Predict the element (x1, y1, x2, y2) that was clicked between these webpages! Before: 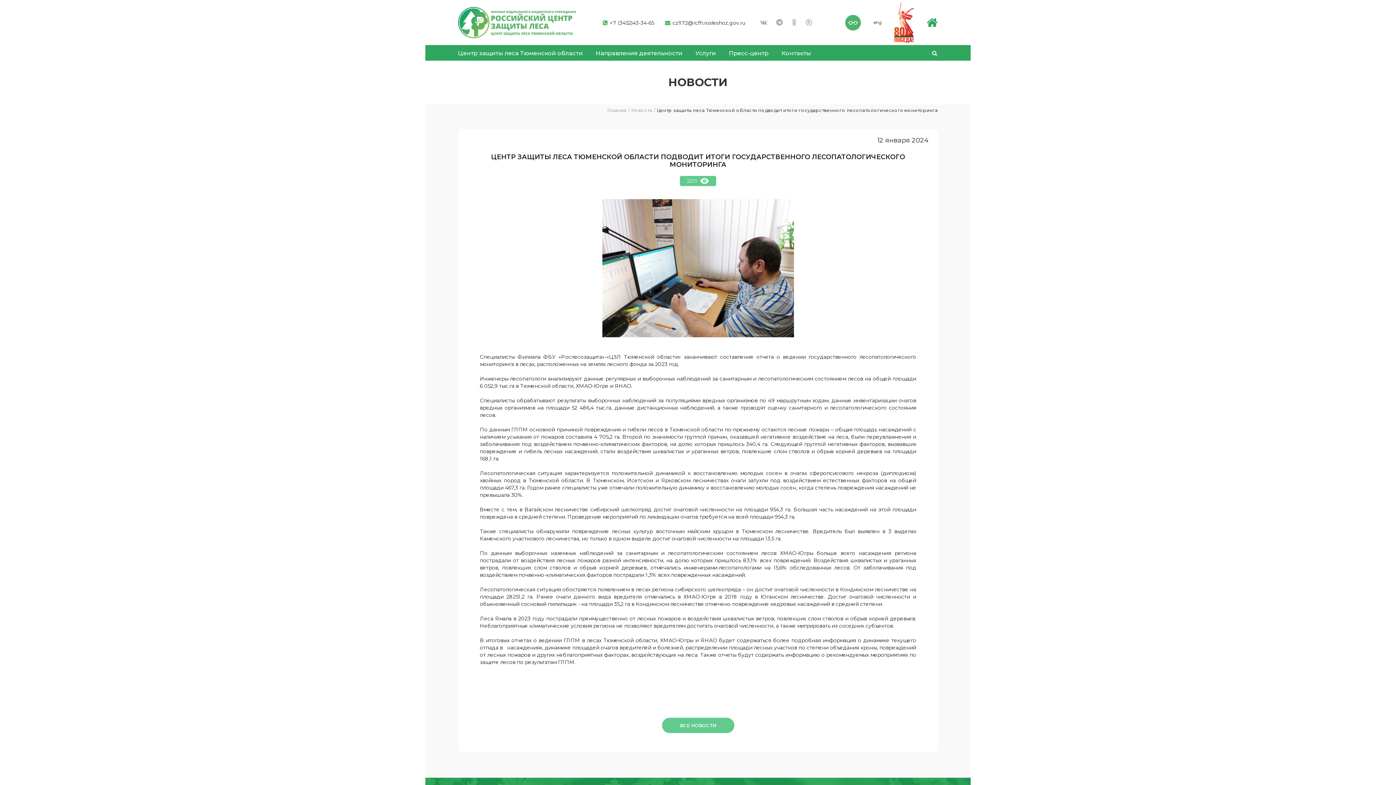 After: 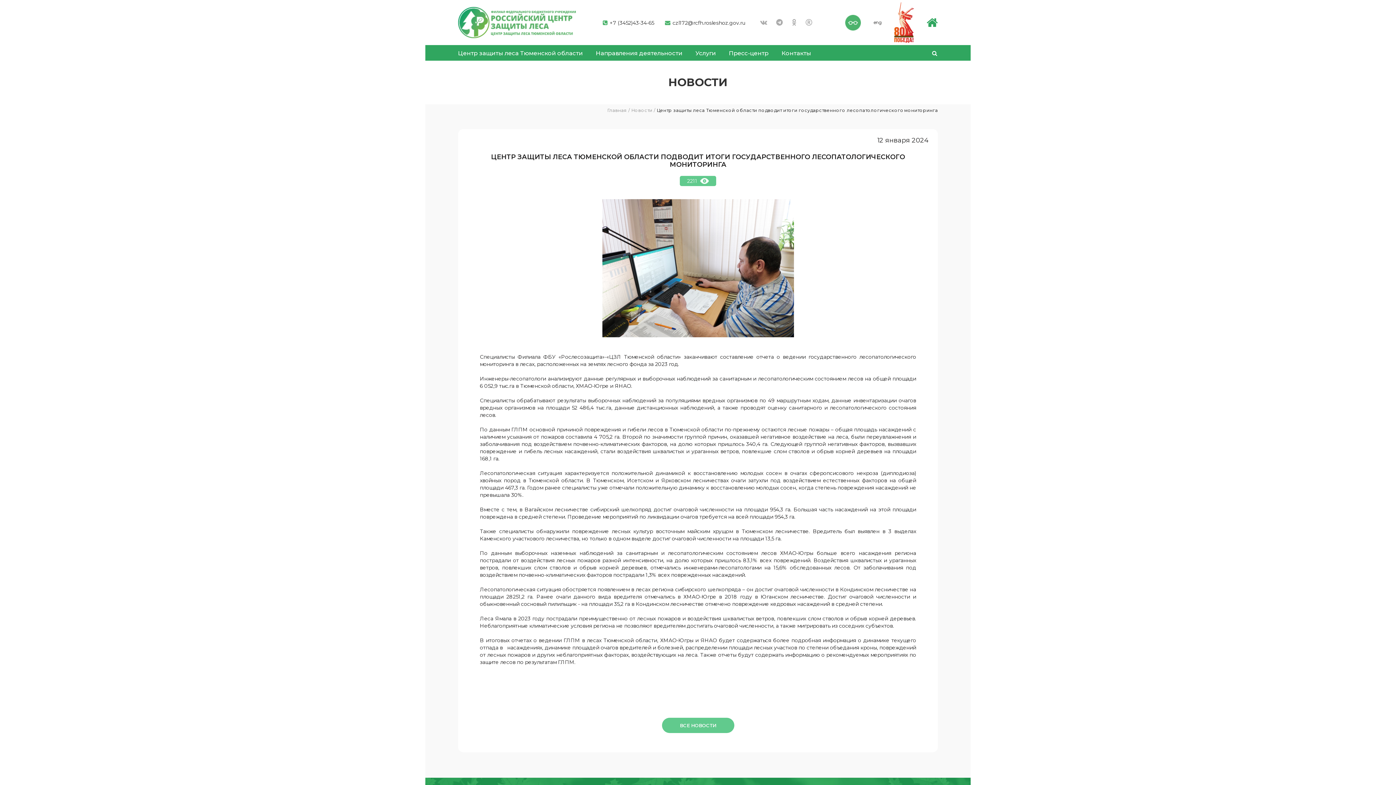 Action: label:  +7 (3452)43-34-65 bbox: (602, 19, 654, 26)